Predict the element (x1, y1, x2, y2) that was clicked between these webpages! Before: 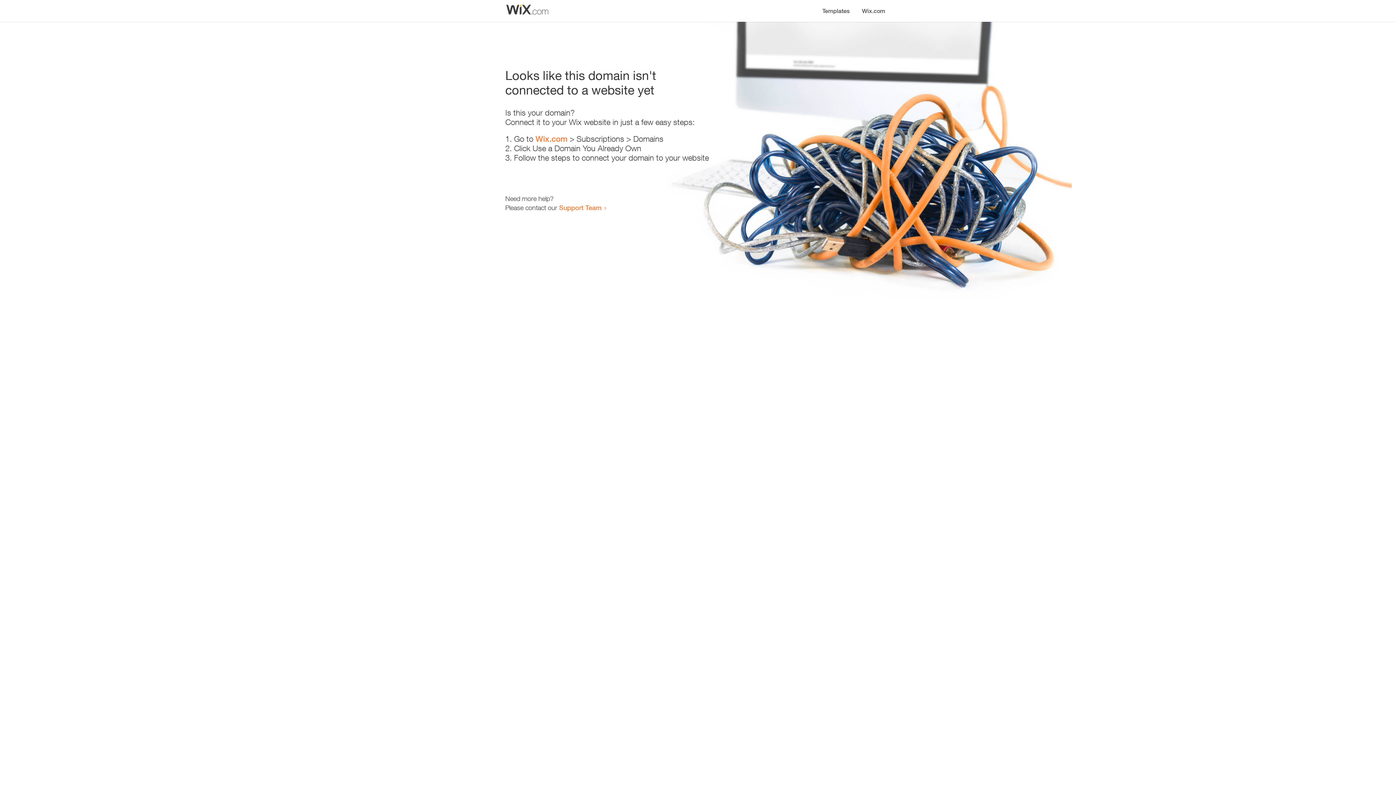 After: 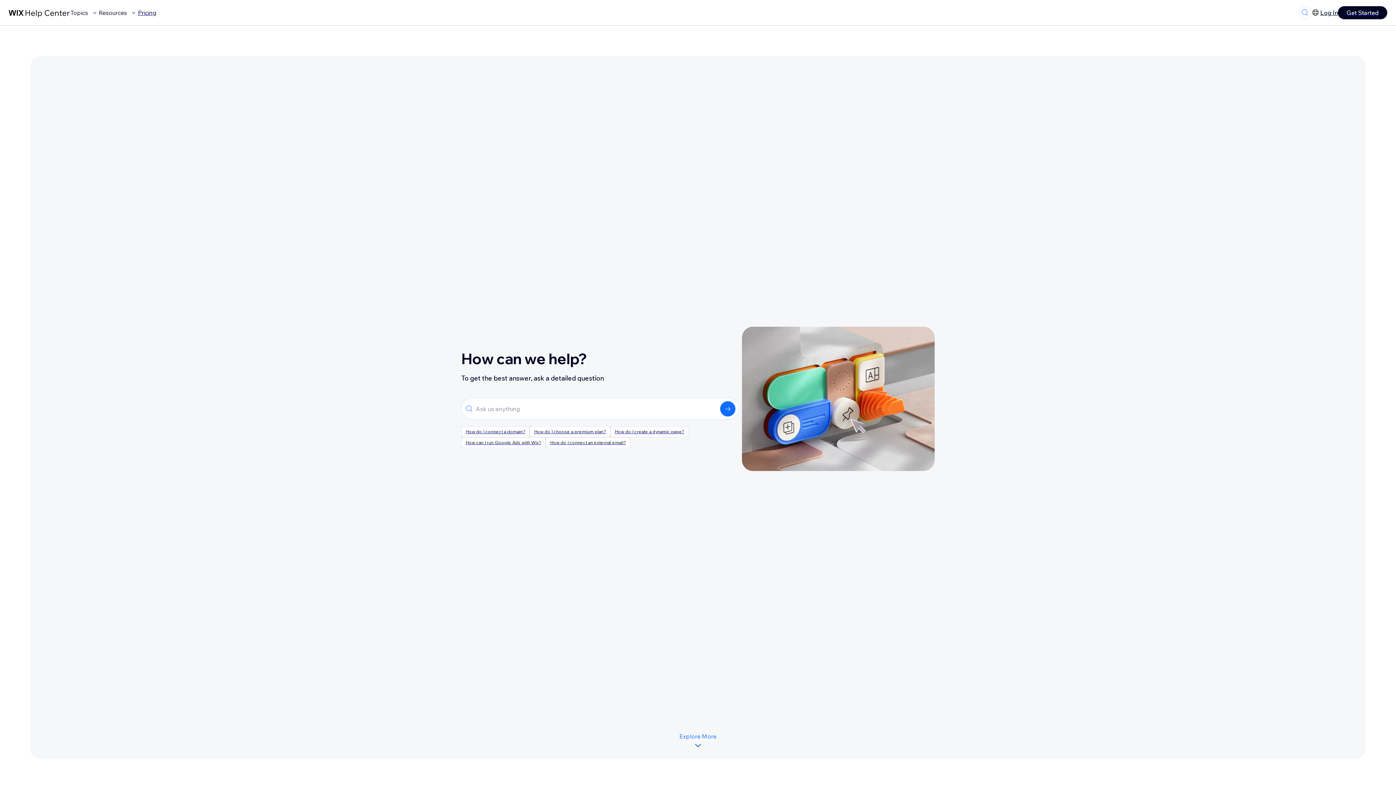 Action: bbox: (559, 203, 601, 211) label: Support Team